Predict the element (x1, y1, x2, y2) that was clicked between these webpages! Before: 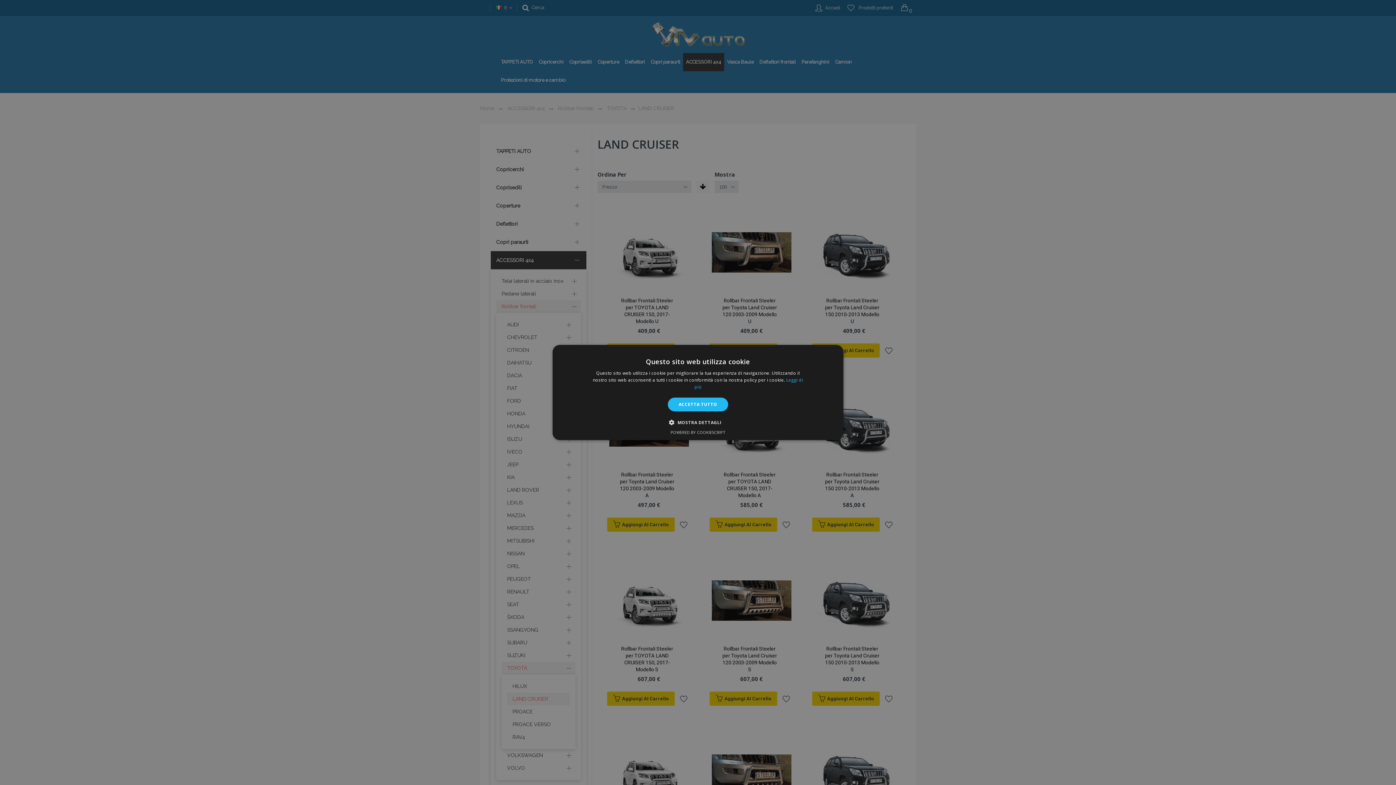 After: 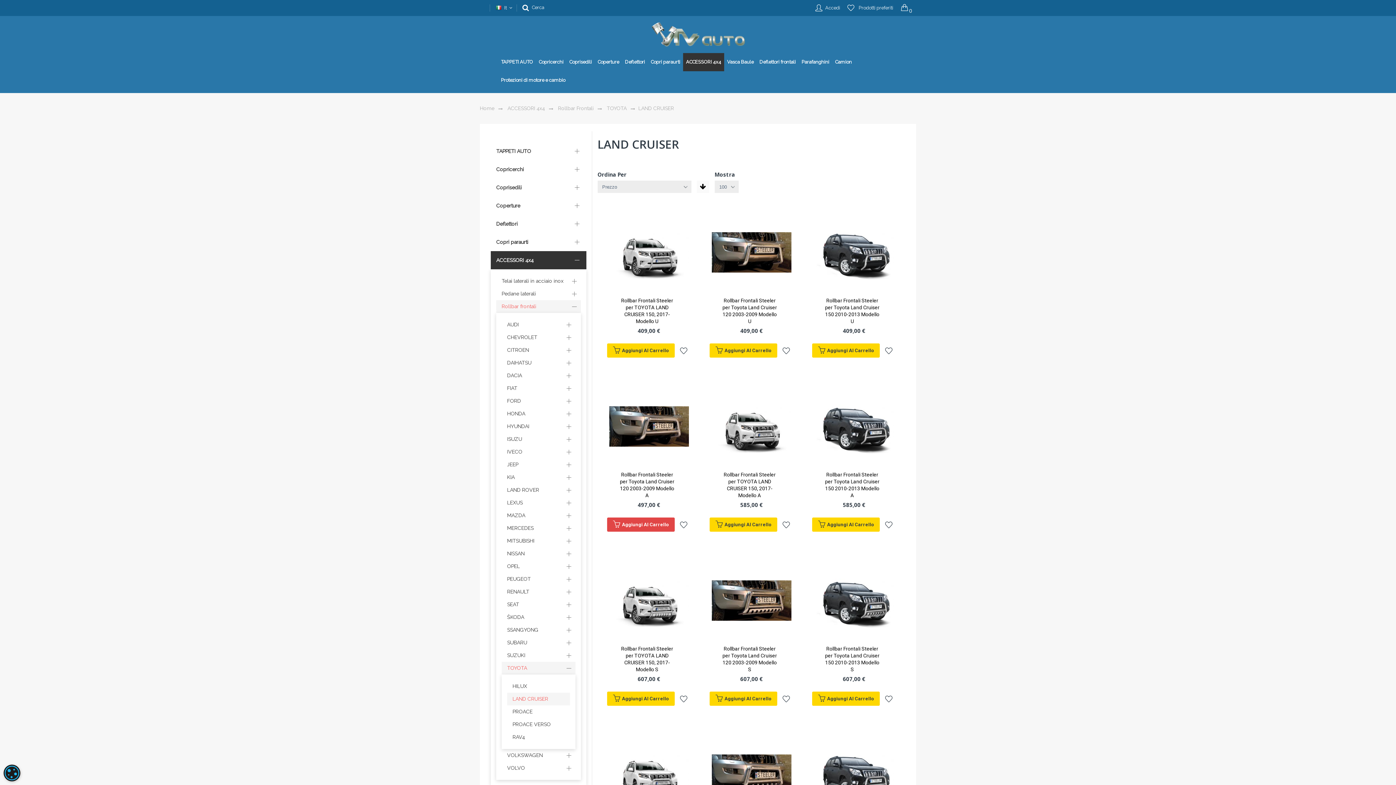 Action: bbox: (667, 397, 728, 411) label: ACCETTA TUTTO